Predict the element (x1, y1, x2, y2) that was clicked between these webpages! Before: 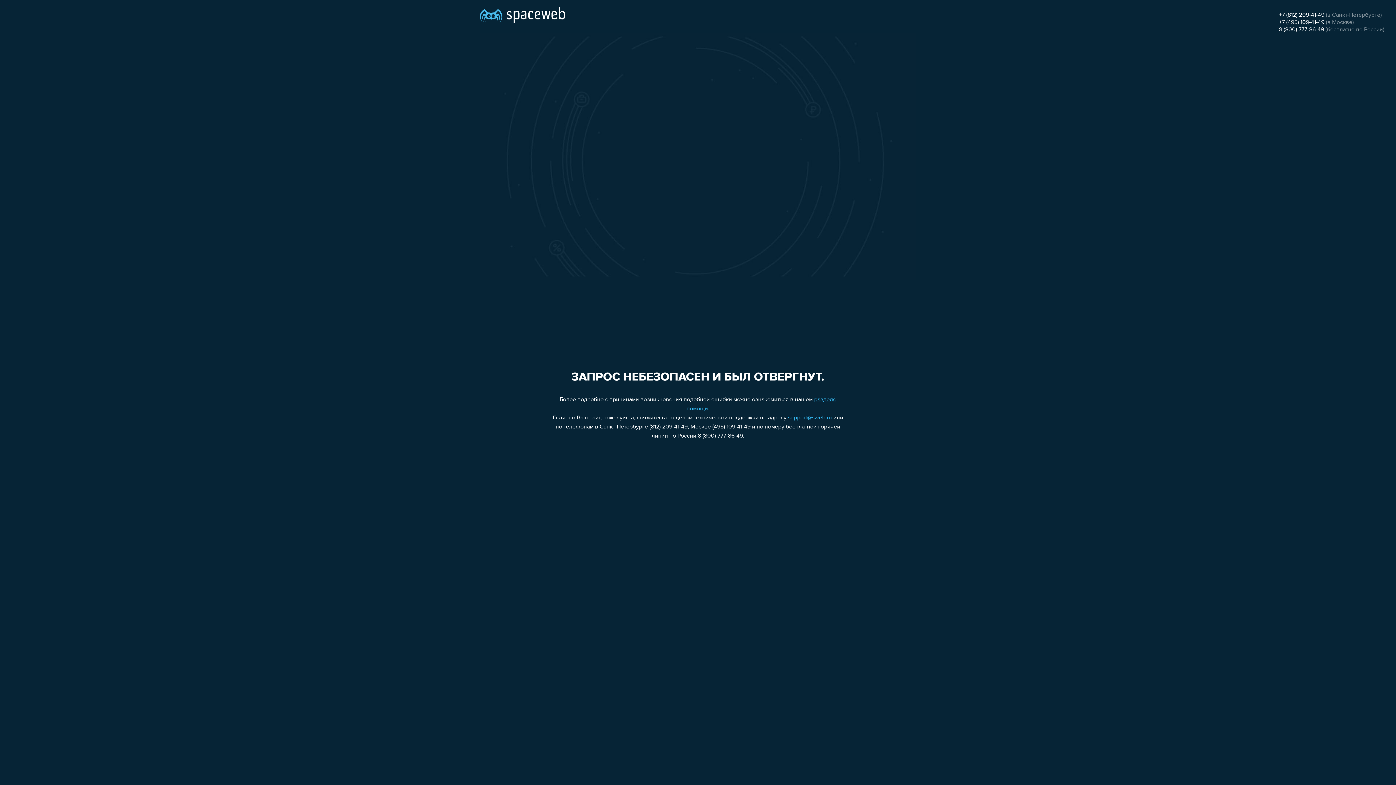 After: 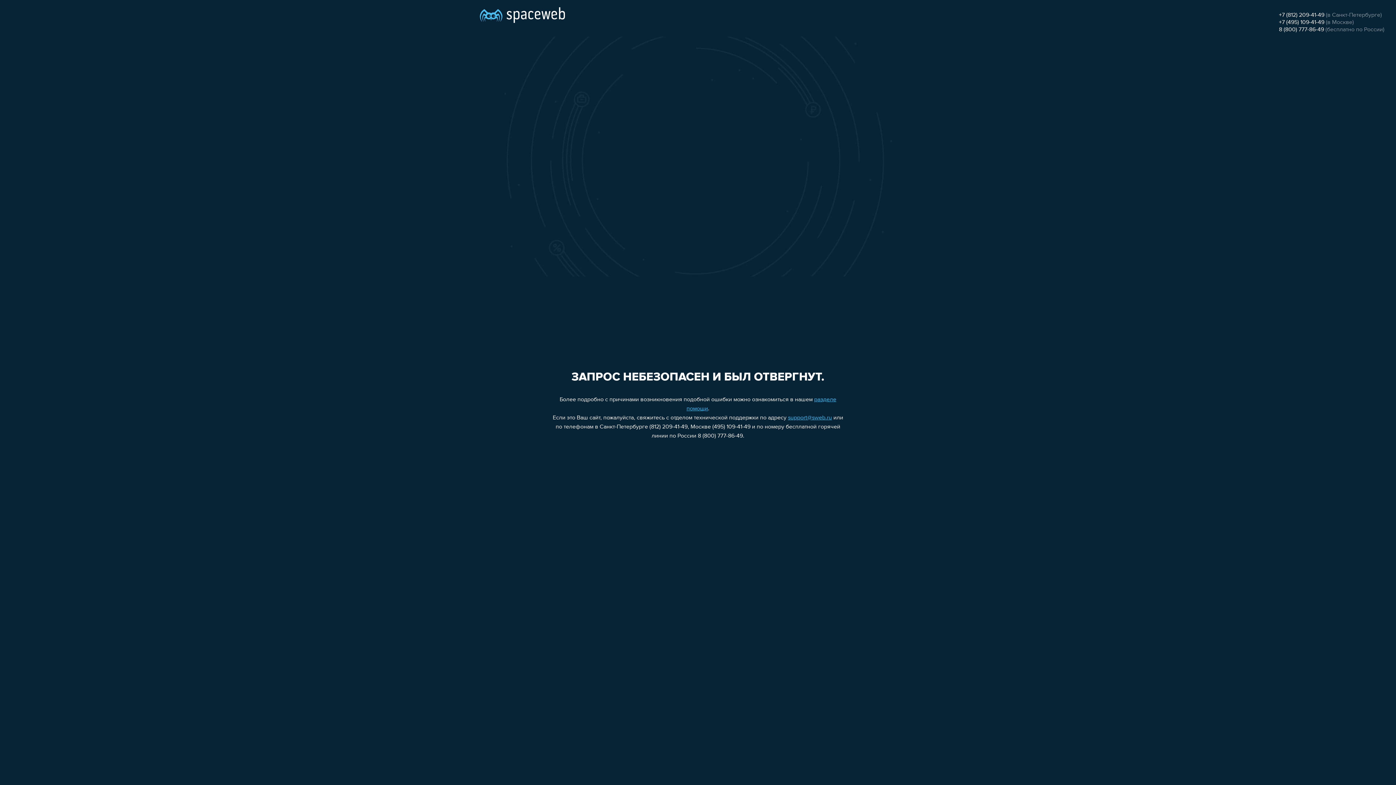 Action: label: +7 (495) 109-41-49 bbox: (1279, 19, 1324, 25)